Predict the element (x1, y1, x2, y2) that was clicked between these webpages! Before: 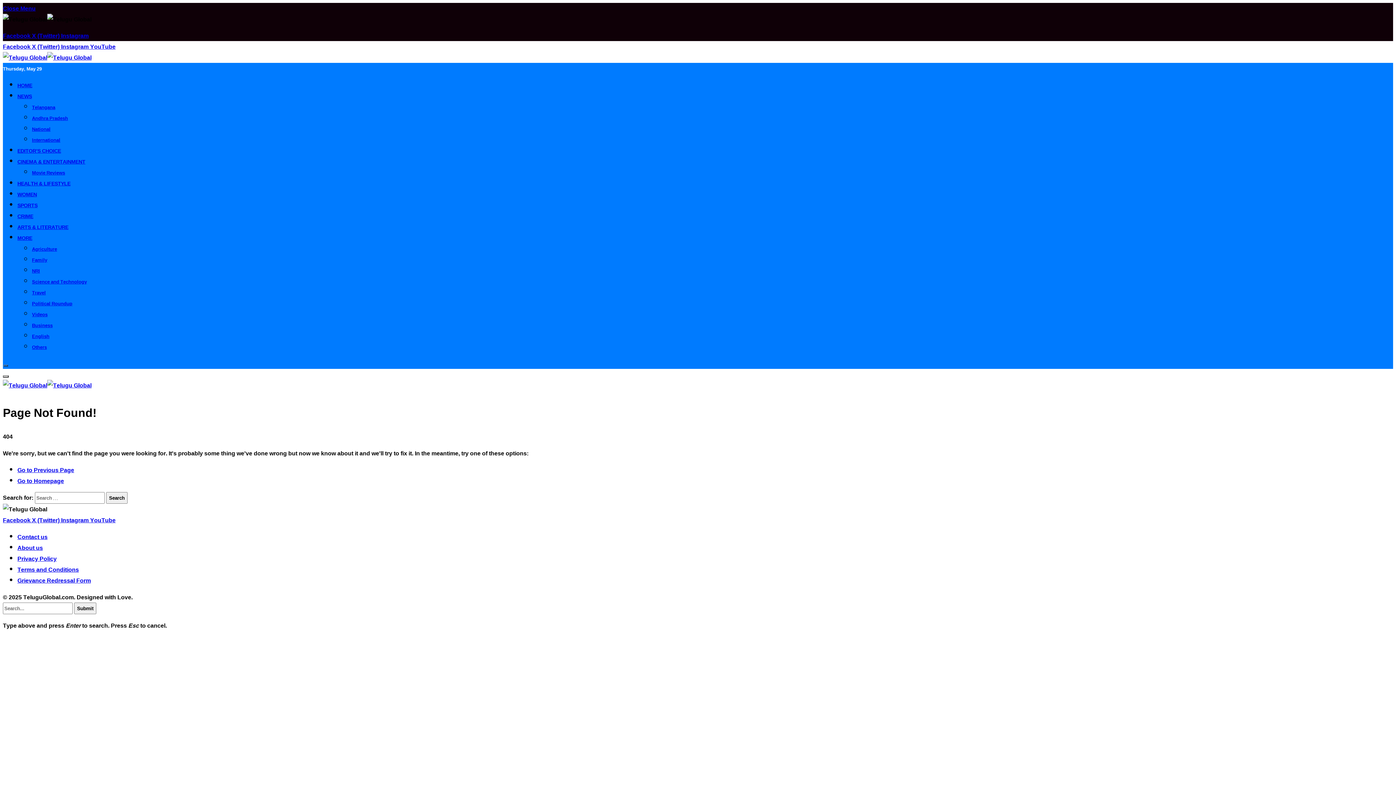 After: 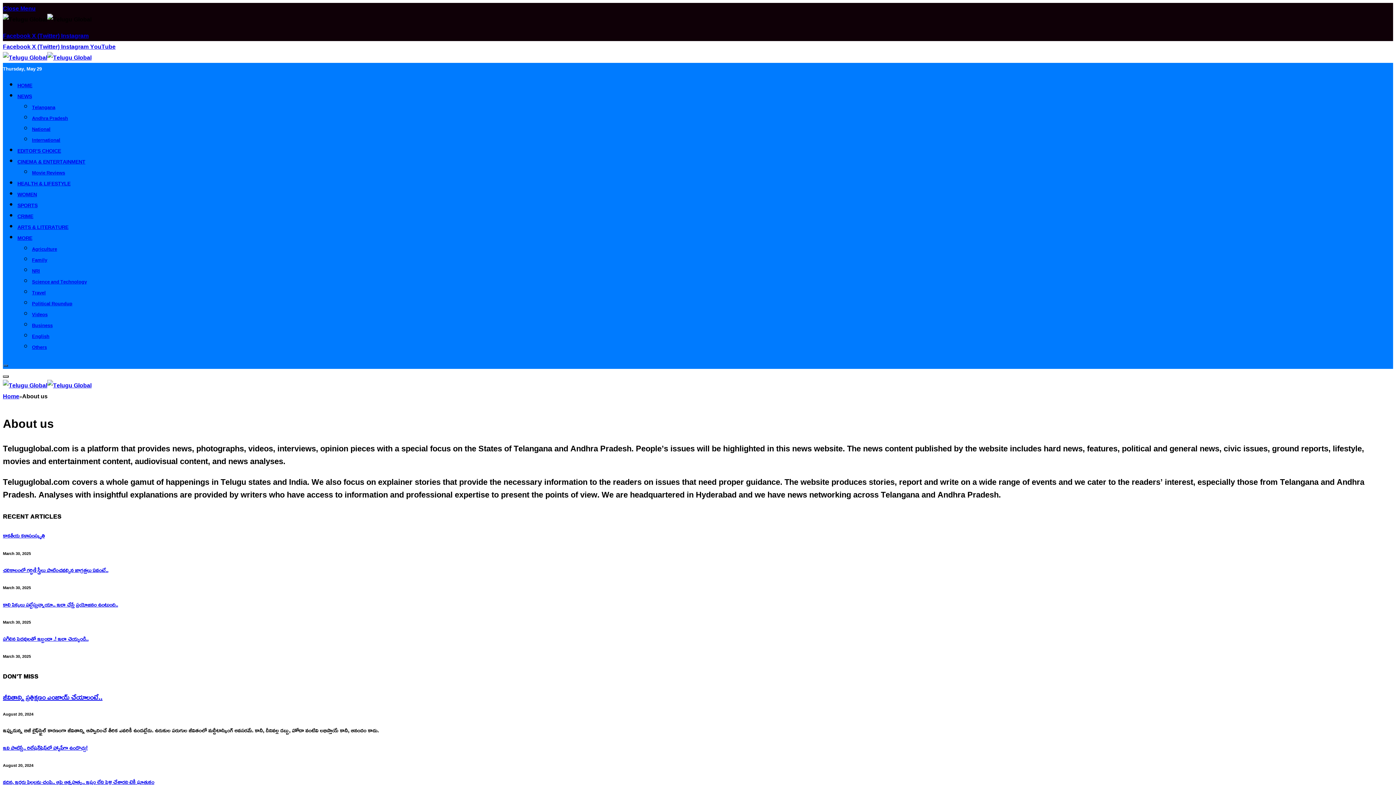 Action: bbox: (17, 542, 42, 553) label: About us